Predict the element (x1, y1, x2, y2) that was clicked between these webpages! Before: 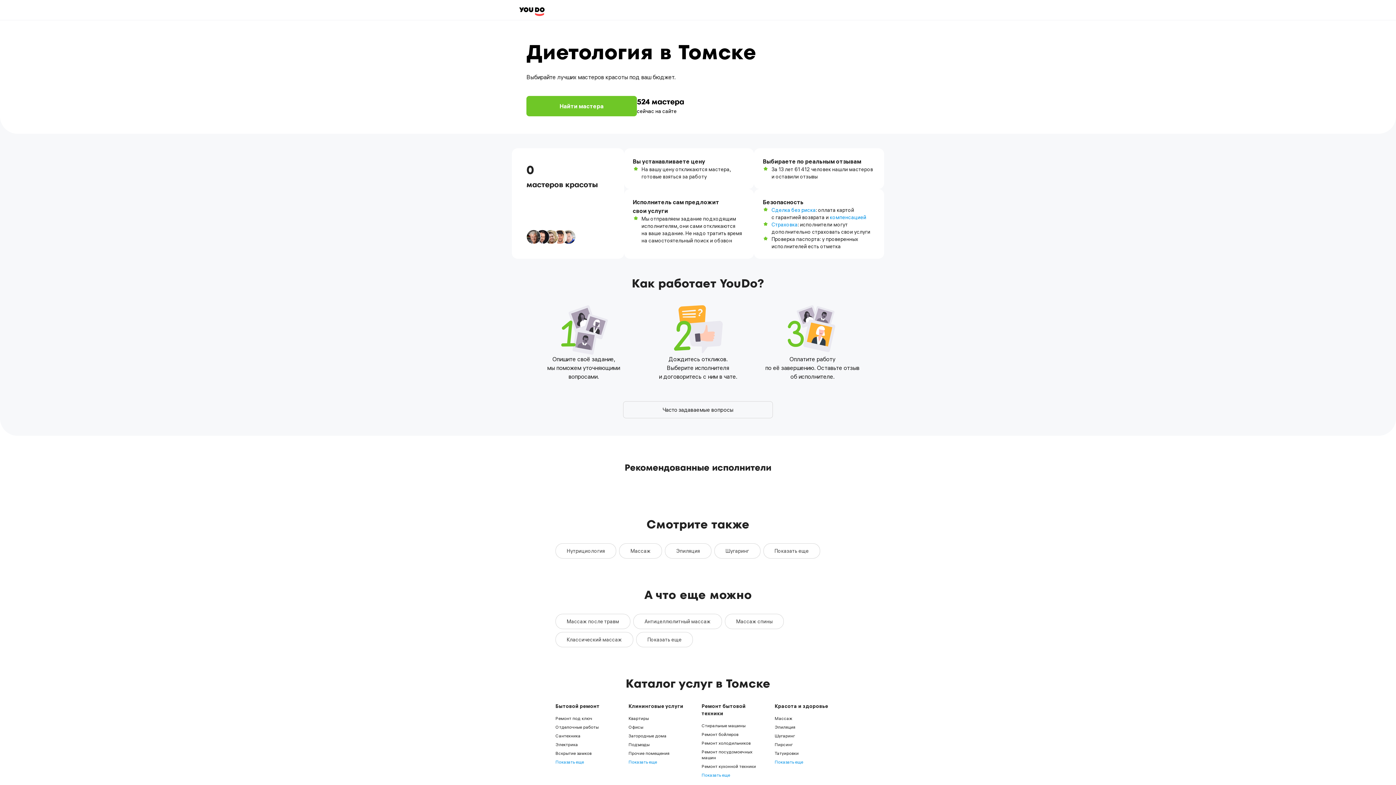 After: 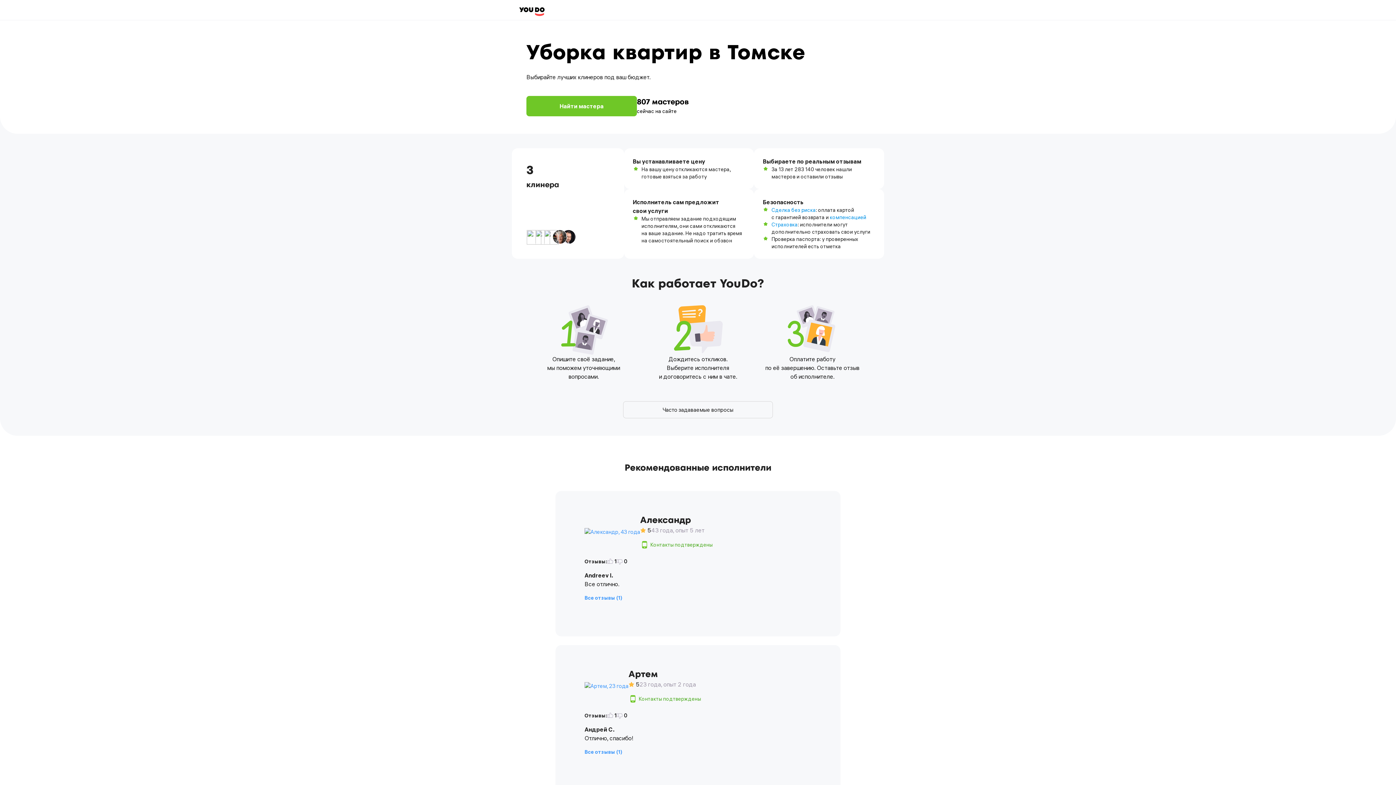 Action: label: Квартиры bbox: (628, 716, 649, 721)